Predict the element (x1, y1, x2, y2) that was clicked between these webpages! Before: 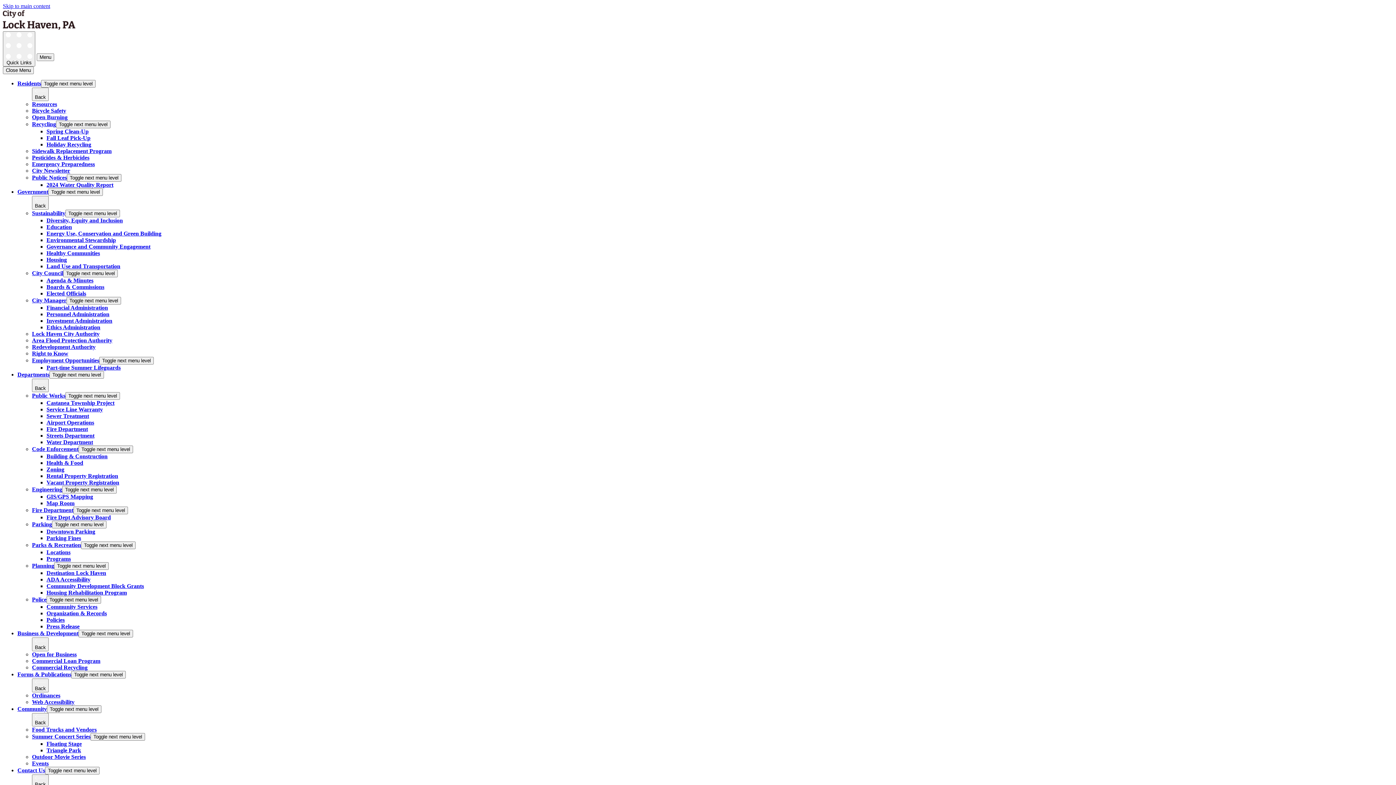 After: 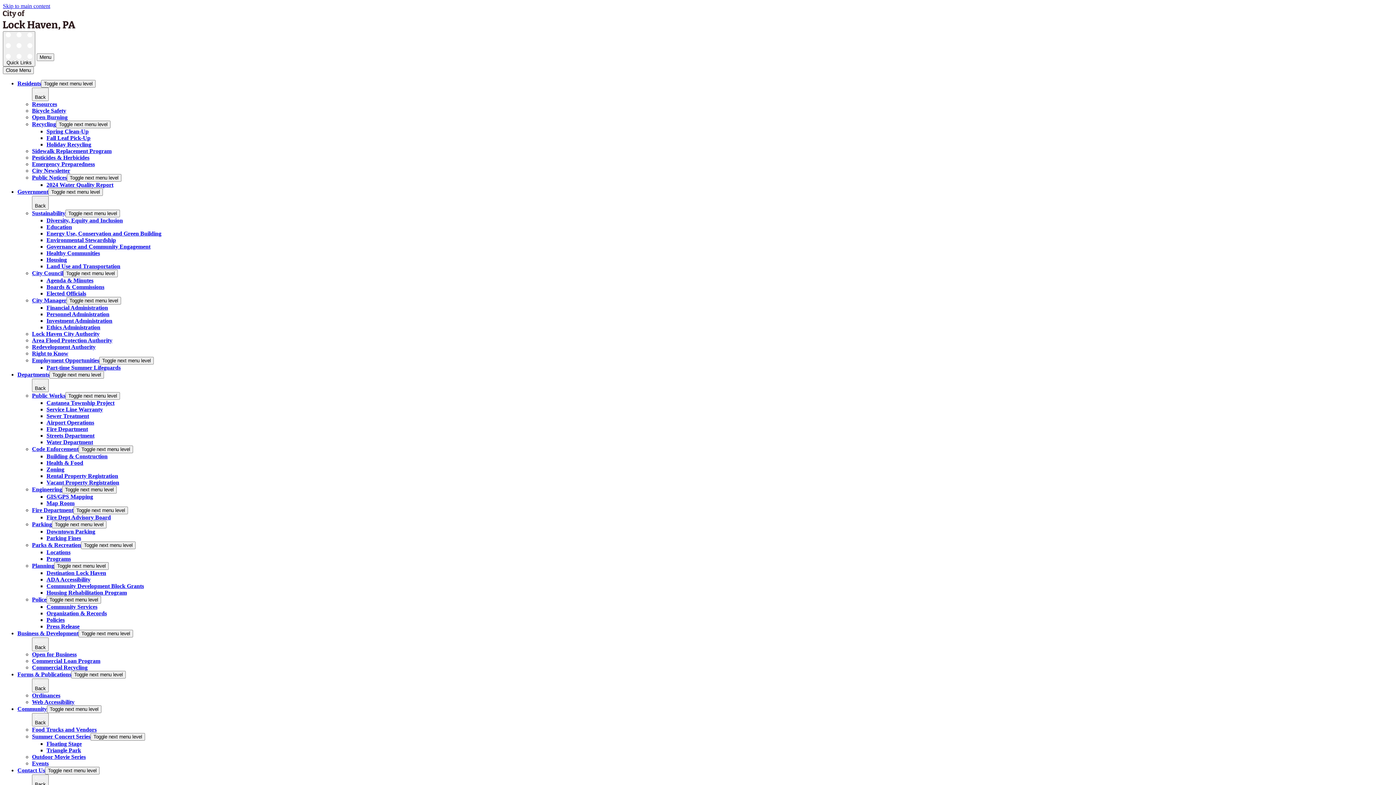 Action: bbox: (32, 563, 54, 569) label: Planning